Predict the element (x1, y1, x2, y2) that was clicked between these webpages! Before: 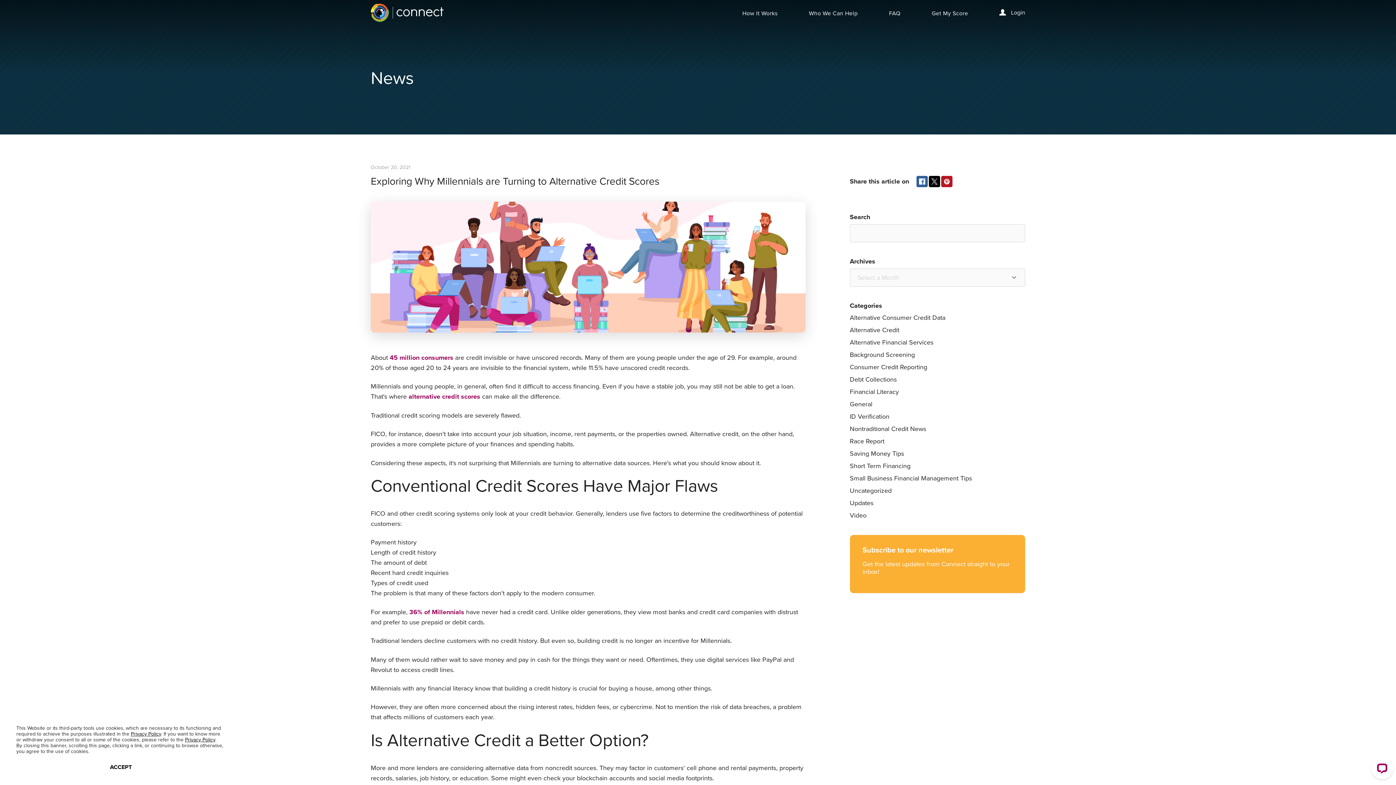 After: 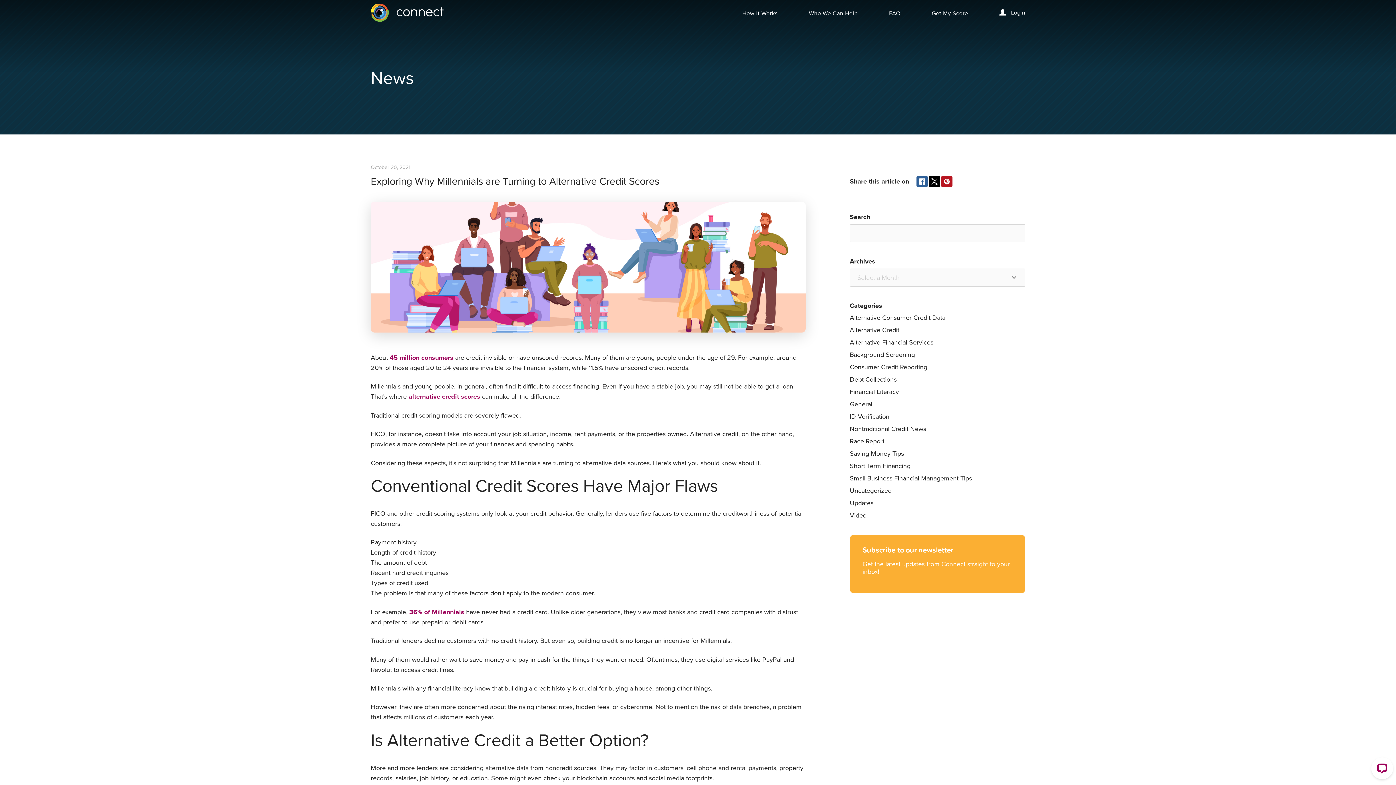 Action: bbox: (928, 176, 940, 187)